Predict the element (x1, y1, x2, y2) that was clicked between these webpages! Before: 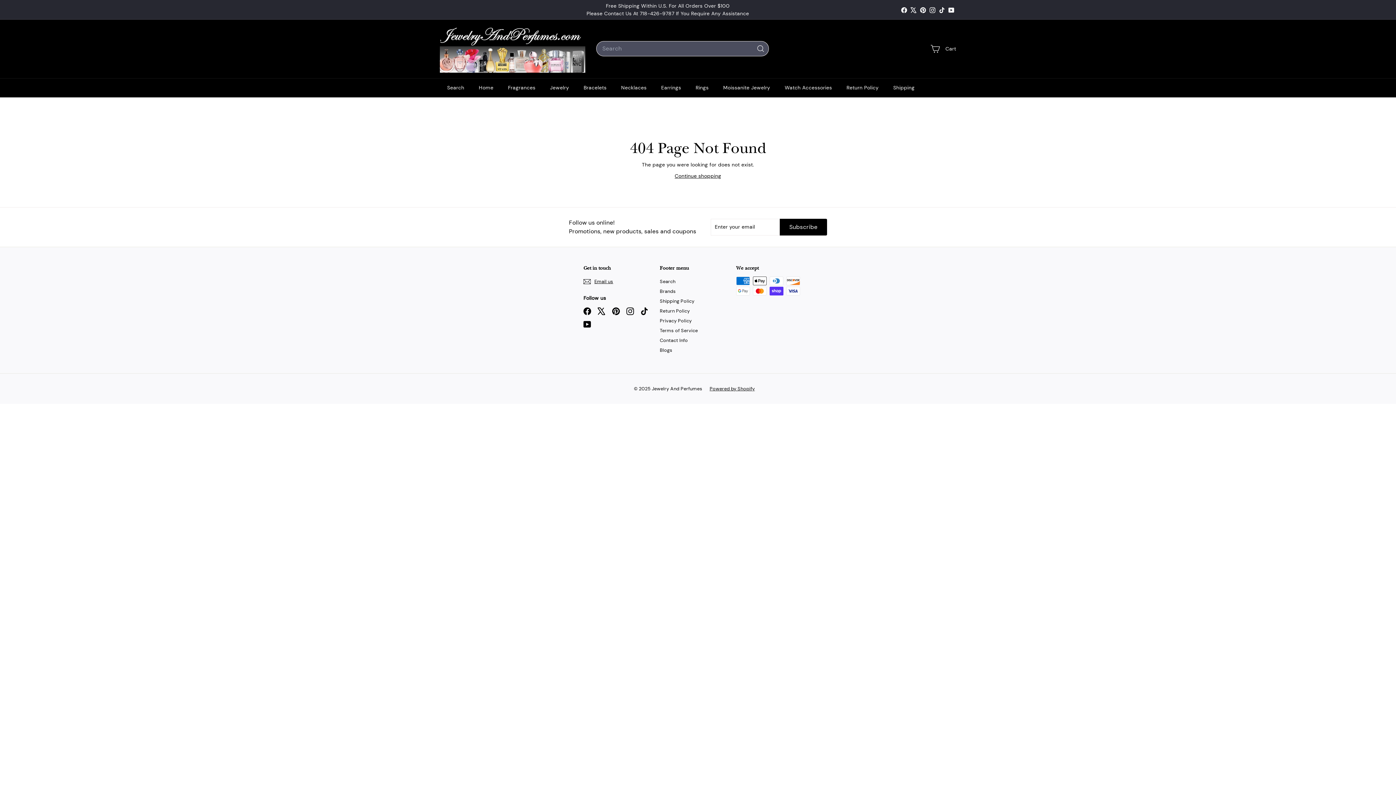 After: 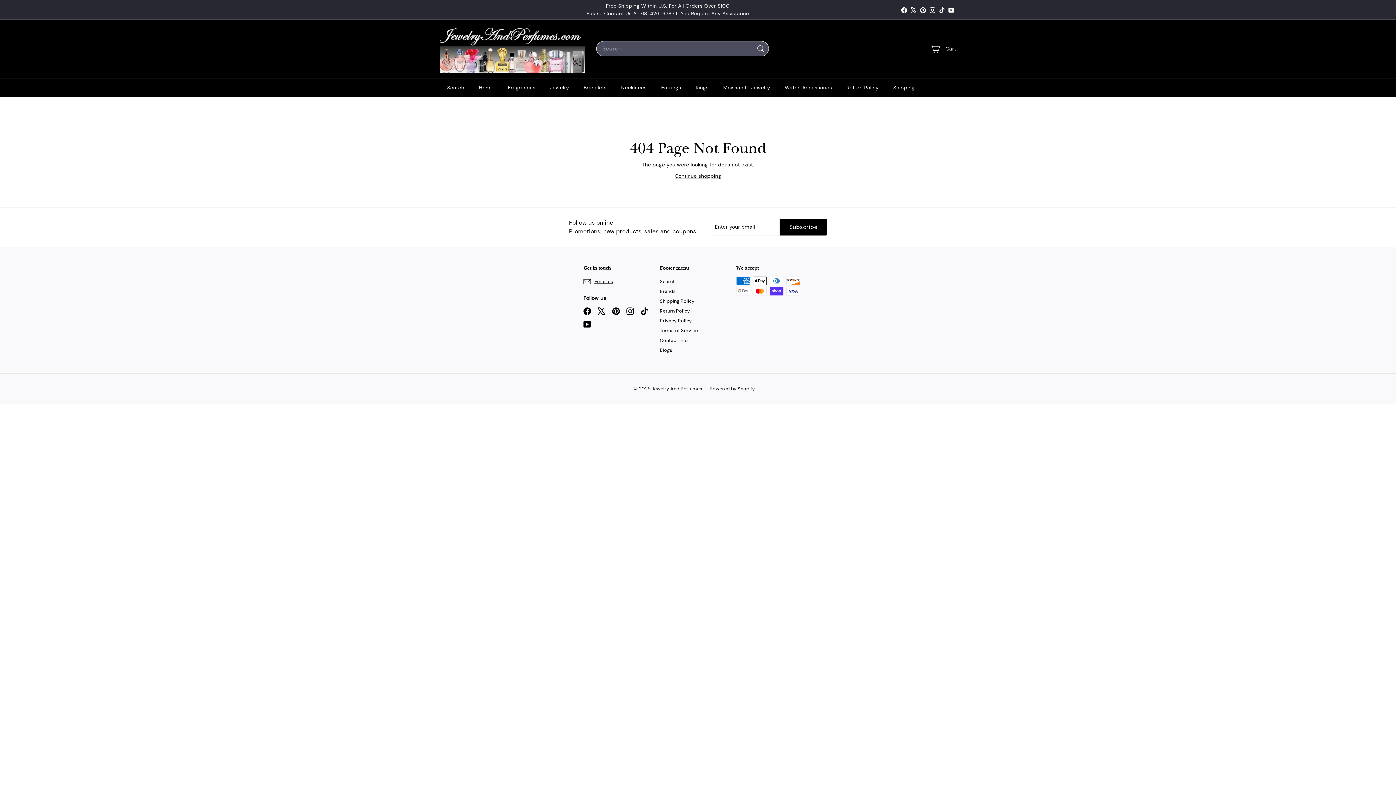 Action: bbox: (626, 307, 634, 315) label: Instagram